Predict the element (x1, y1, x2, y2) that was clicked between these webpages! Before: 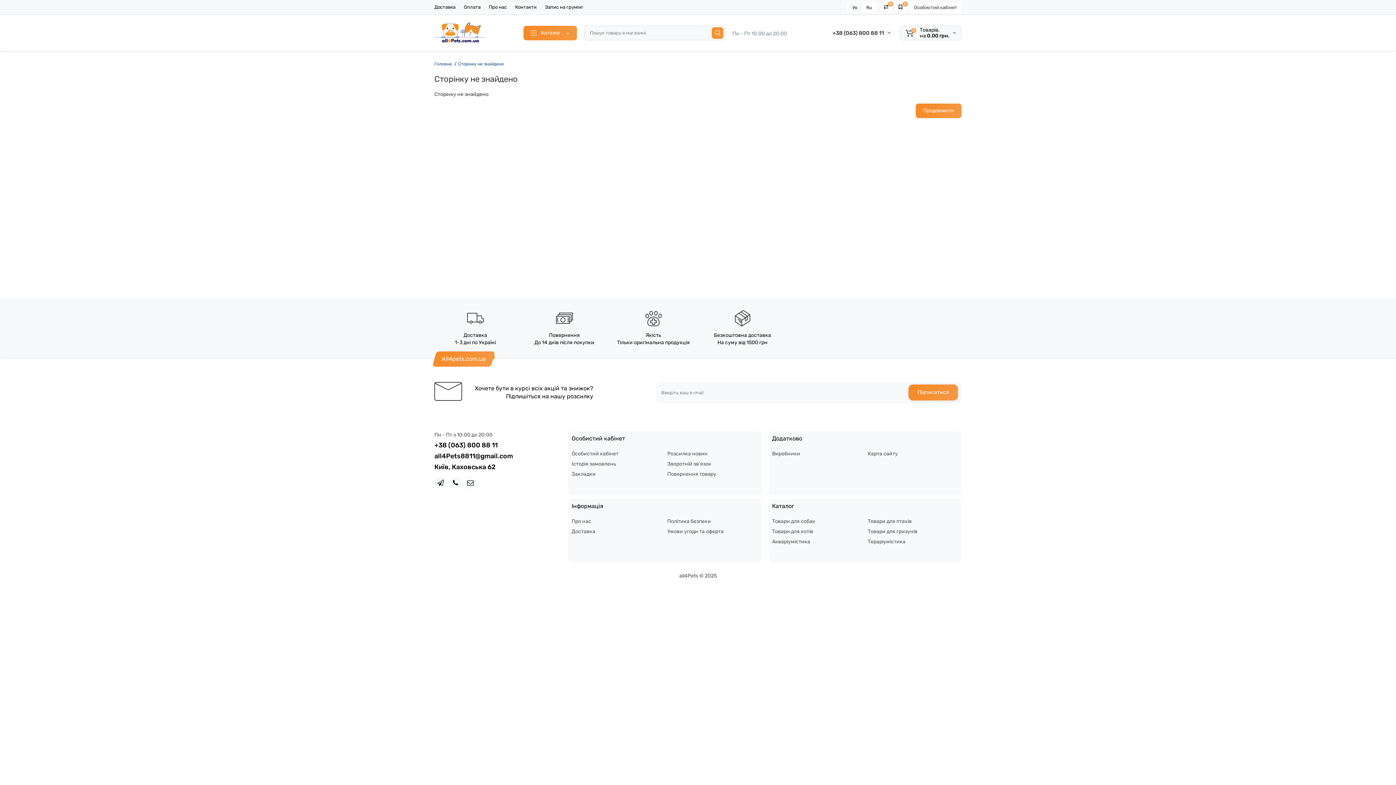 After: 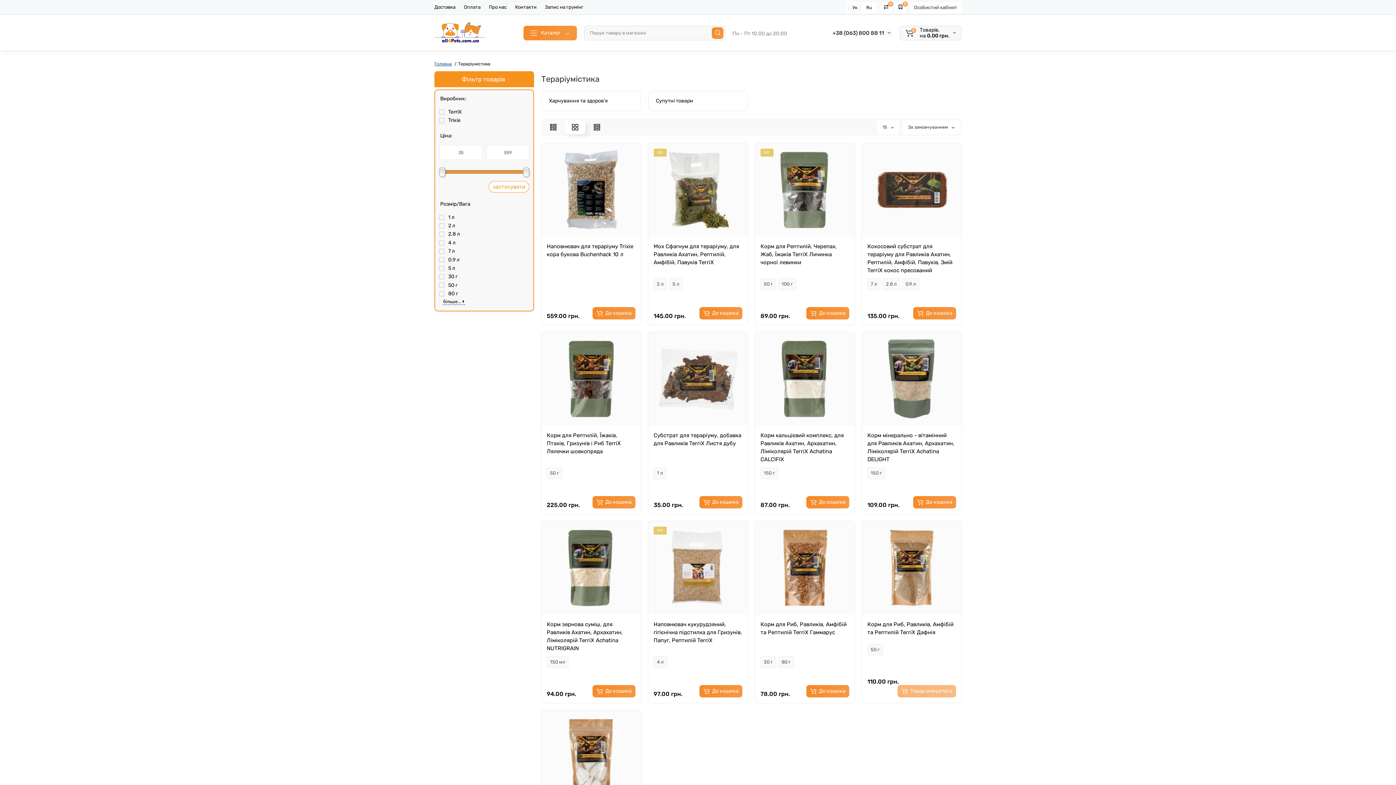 Action: bbox: (867, 538, 905, 545) label: Тераріумістика